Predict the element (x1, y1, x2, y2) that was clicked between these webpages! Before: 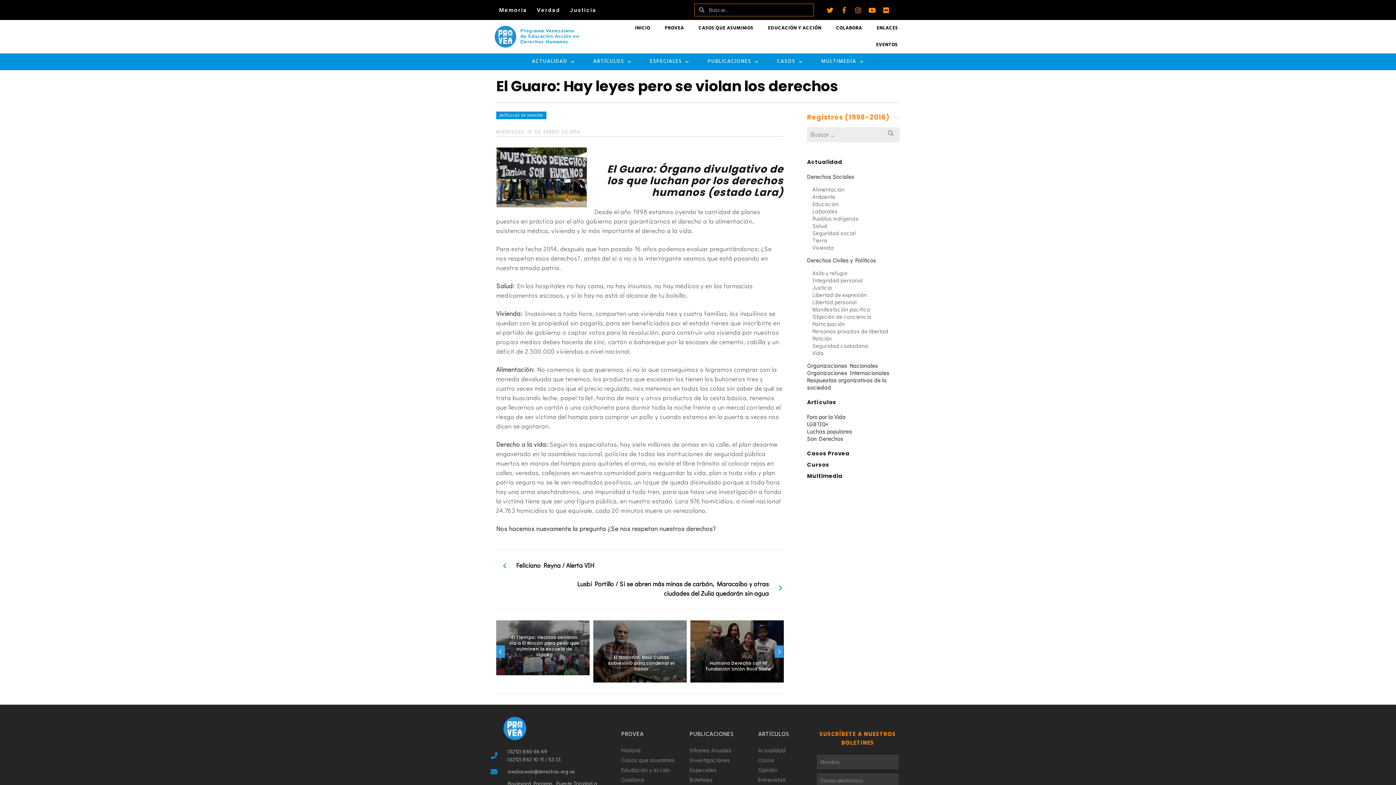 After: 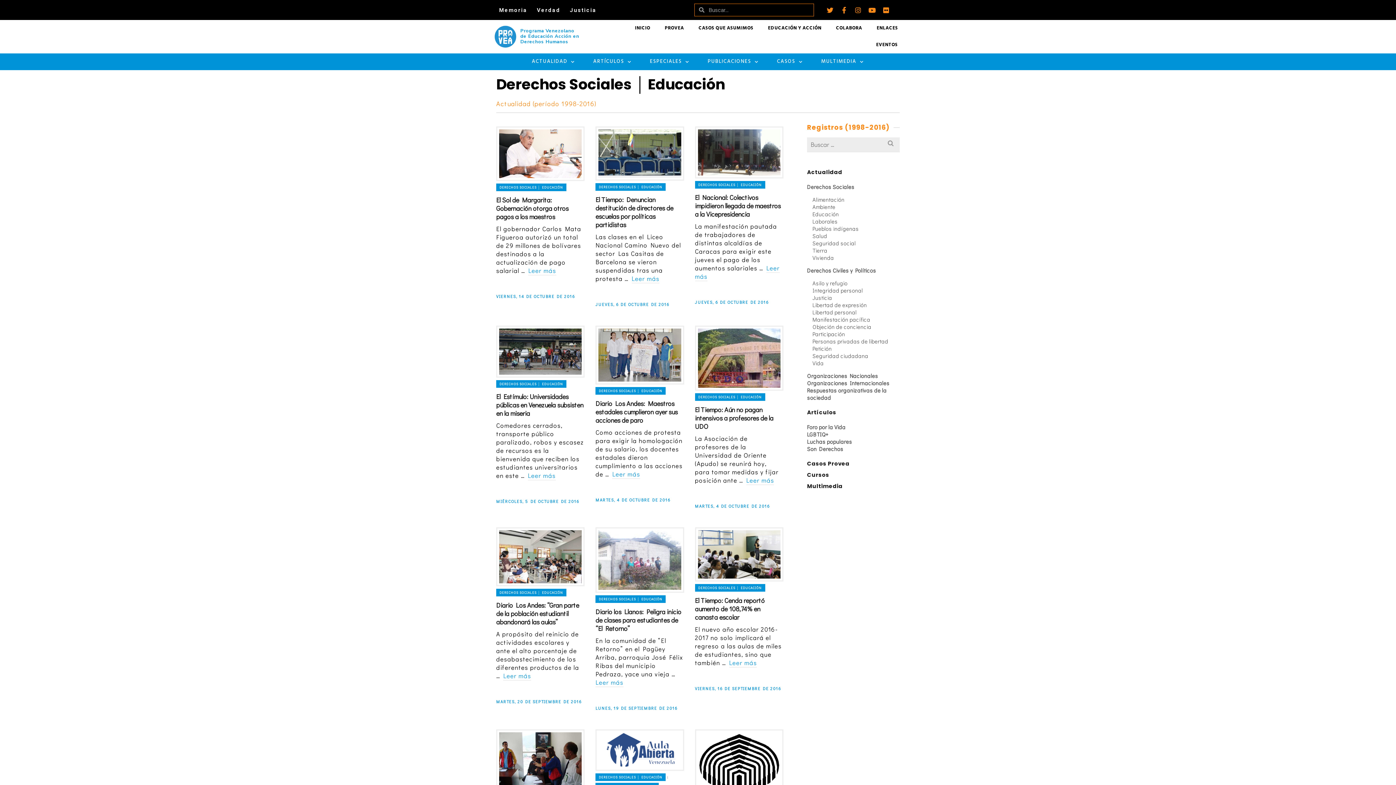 Action: label: Educación bbox: (812, 200, 839, 207)